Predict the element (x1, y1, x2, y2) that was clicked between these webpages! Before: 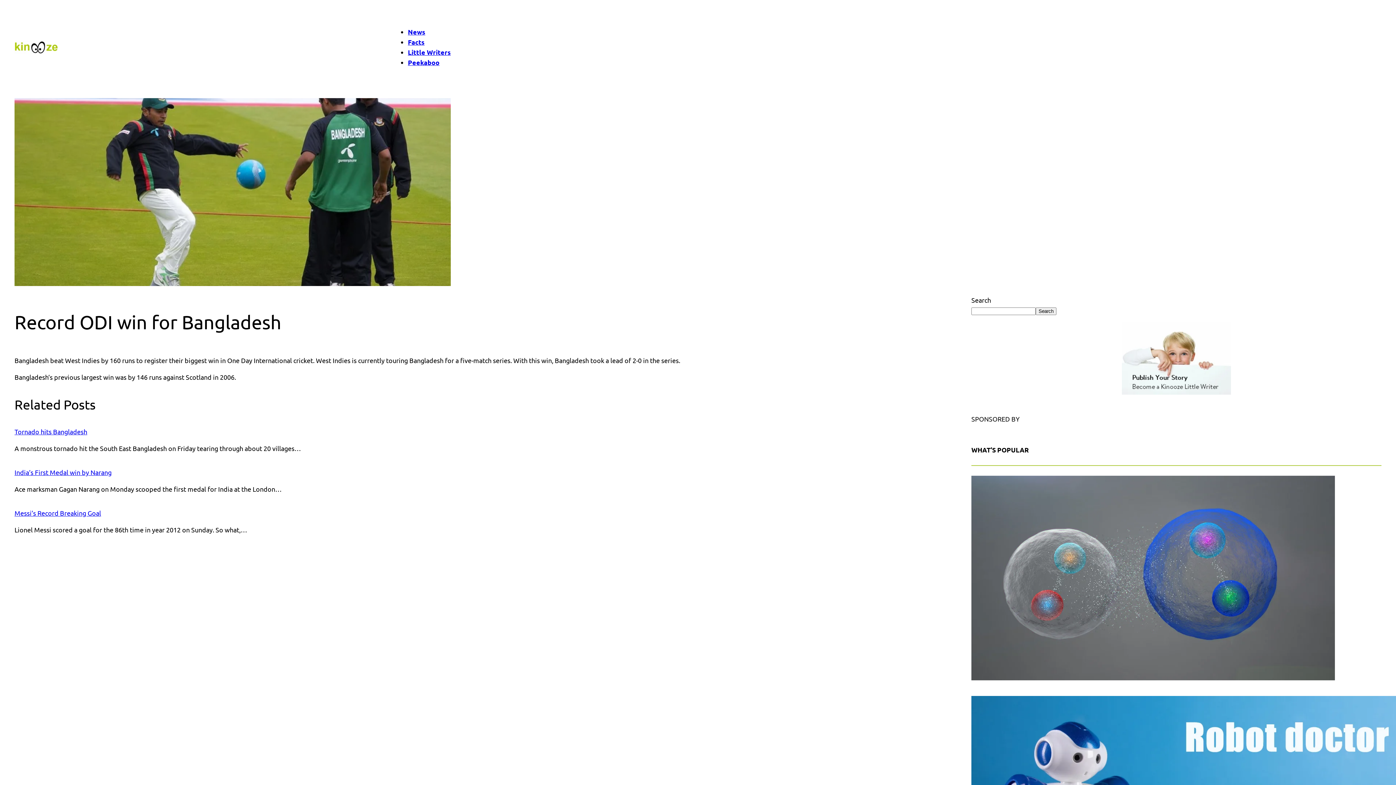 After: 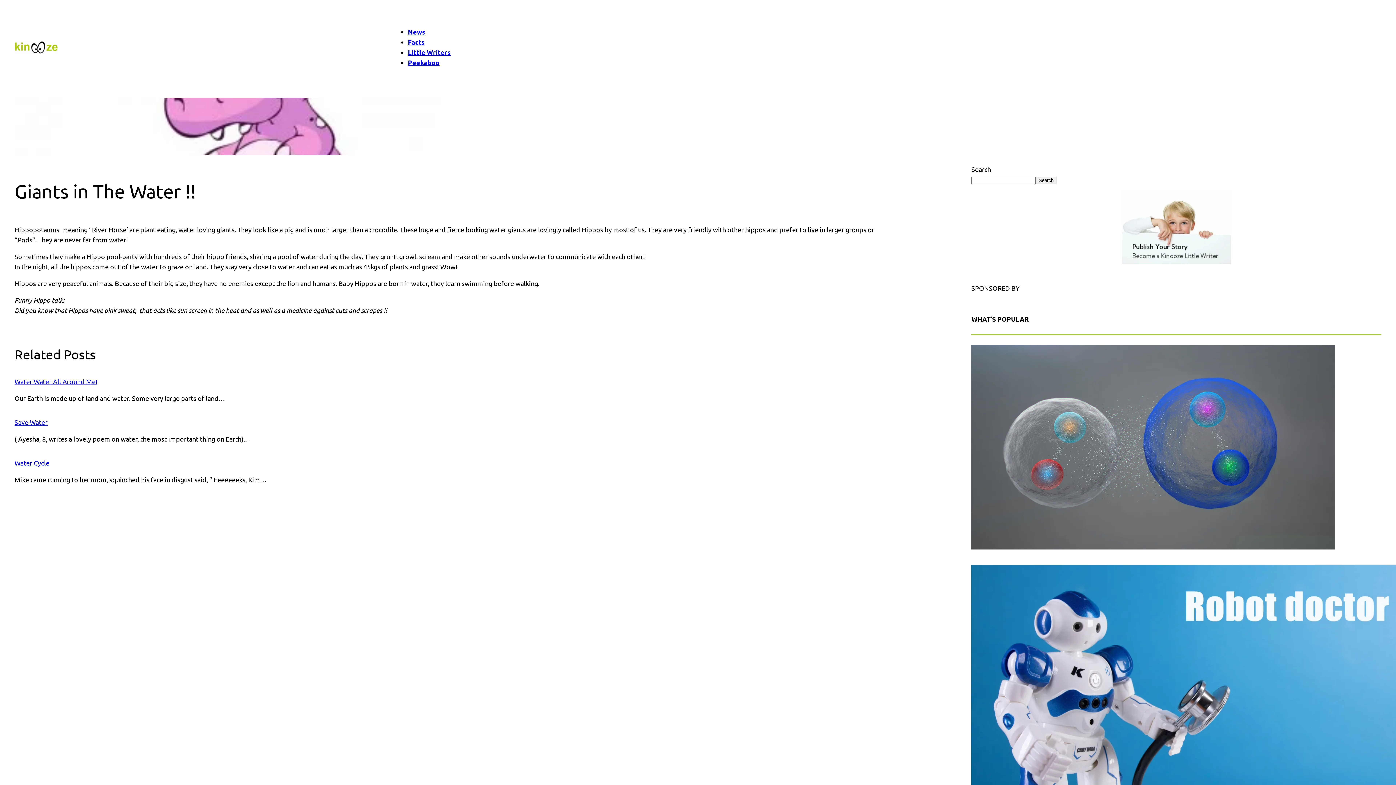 Action: bbox: (408, 58, 439, 66) label: Peekaboo